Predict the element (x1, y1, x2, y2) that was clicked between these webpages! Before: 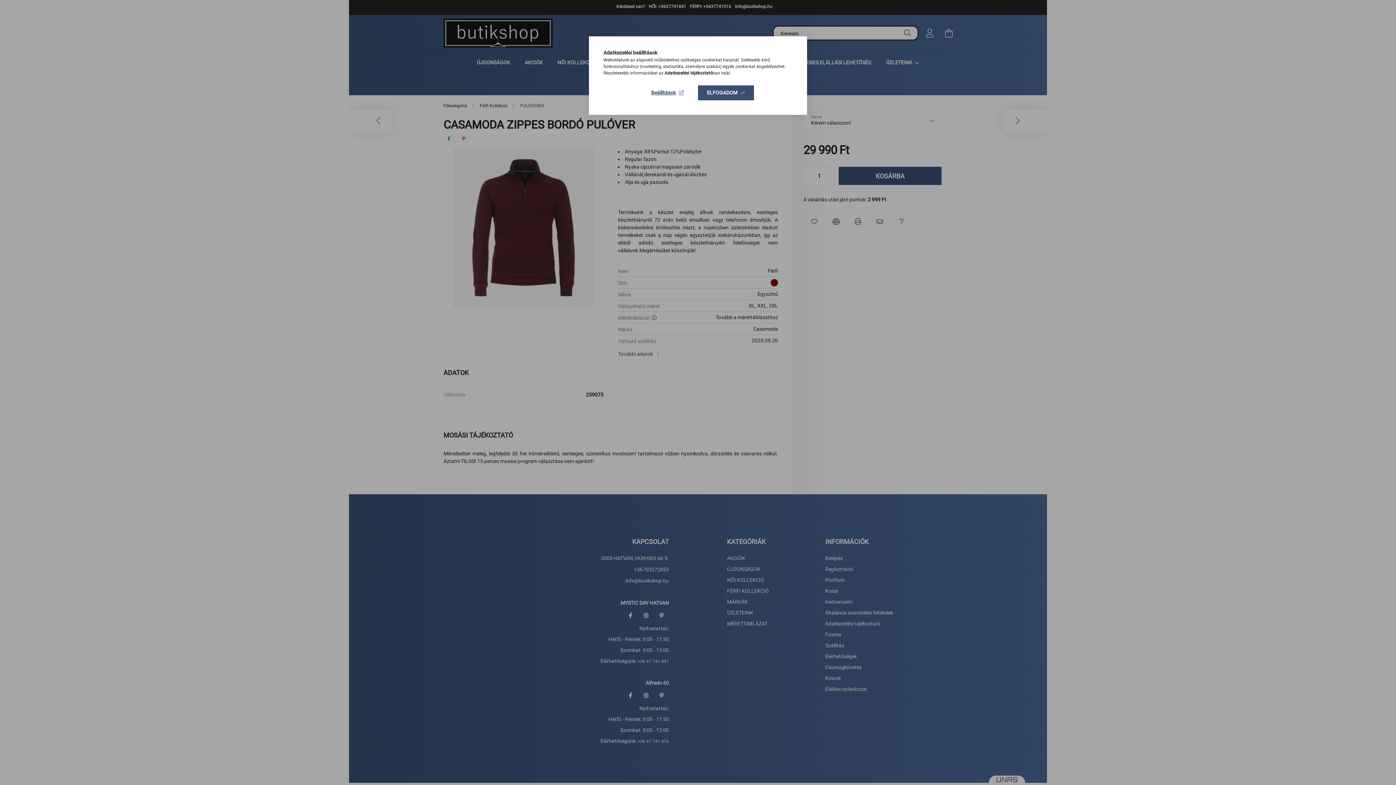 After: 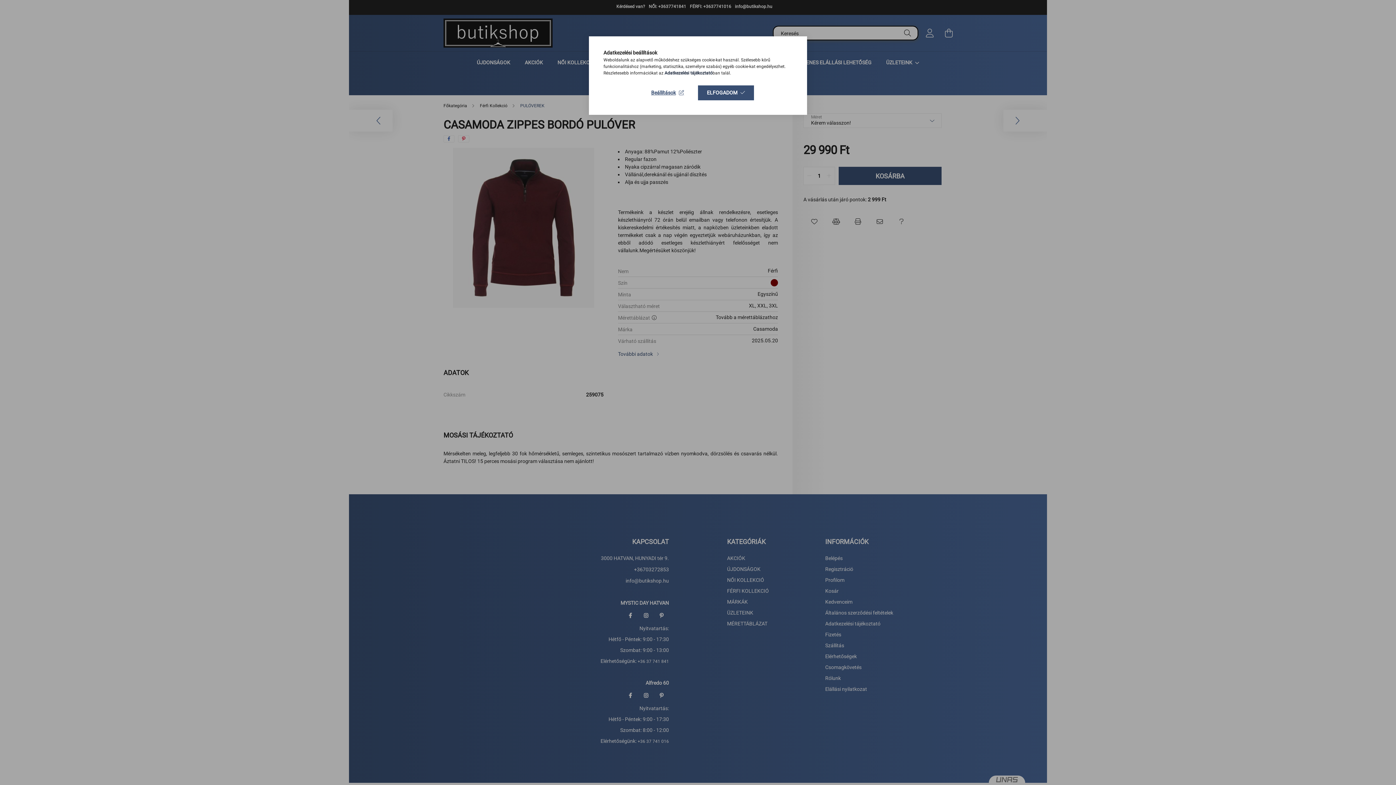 Action: label: Adatkezelési tájékoztató bbox: (664, 70, 712, 75)